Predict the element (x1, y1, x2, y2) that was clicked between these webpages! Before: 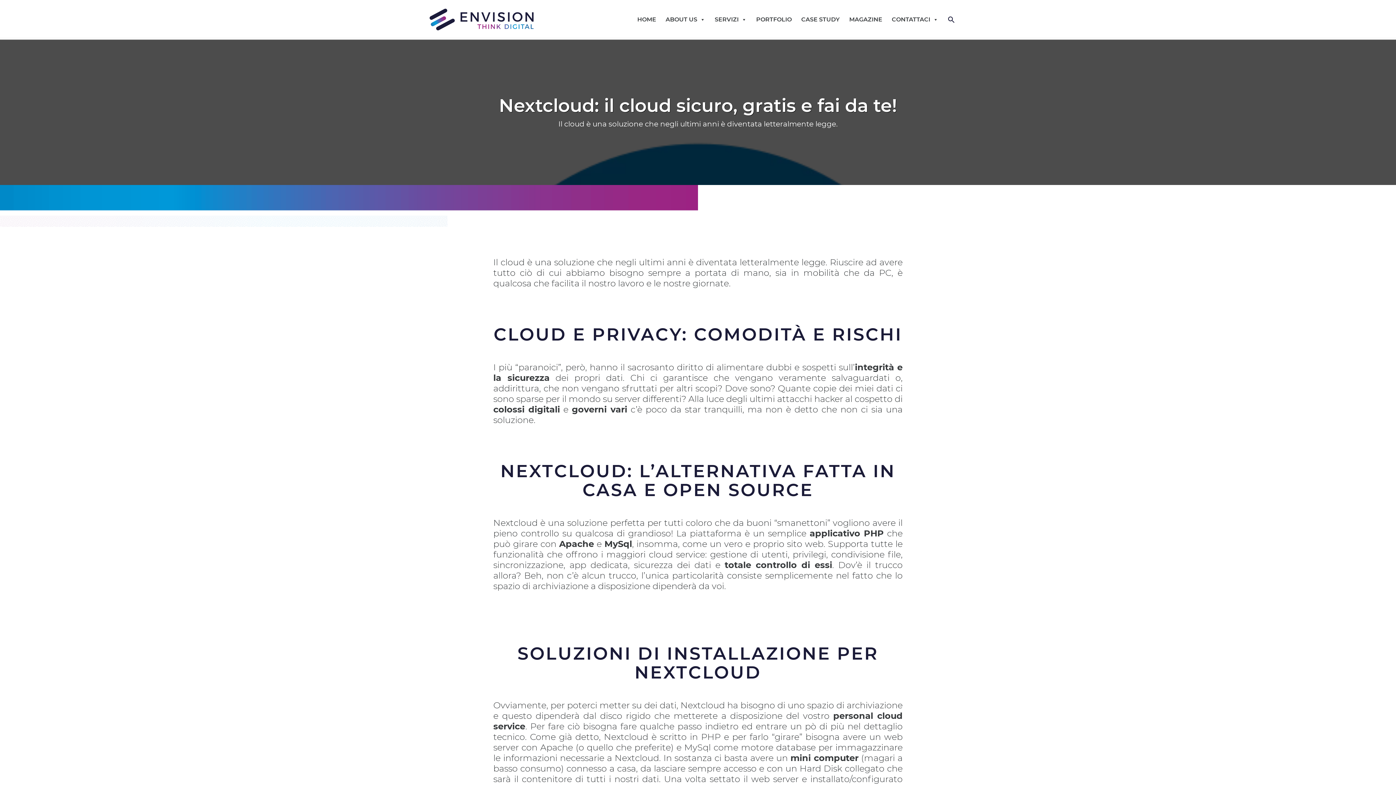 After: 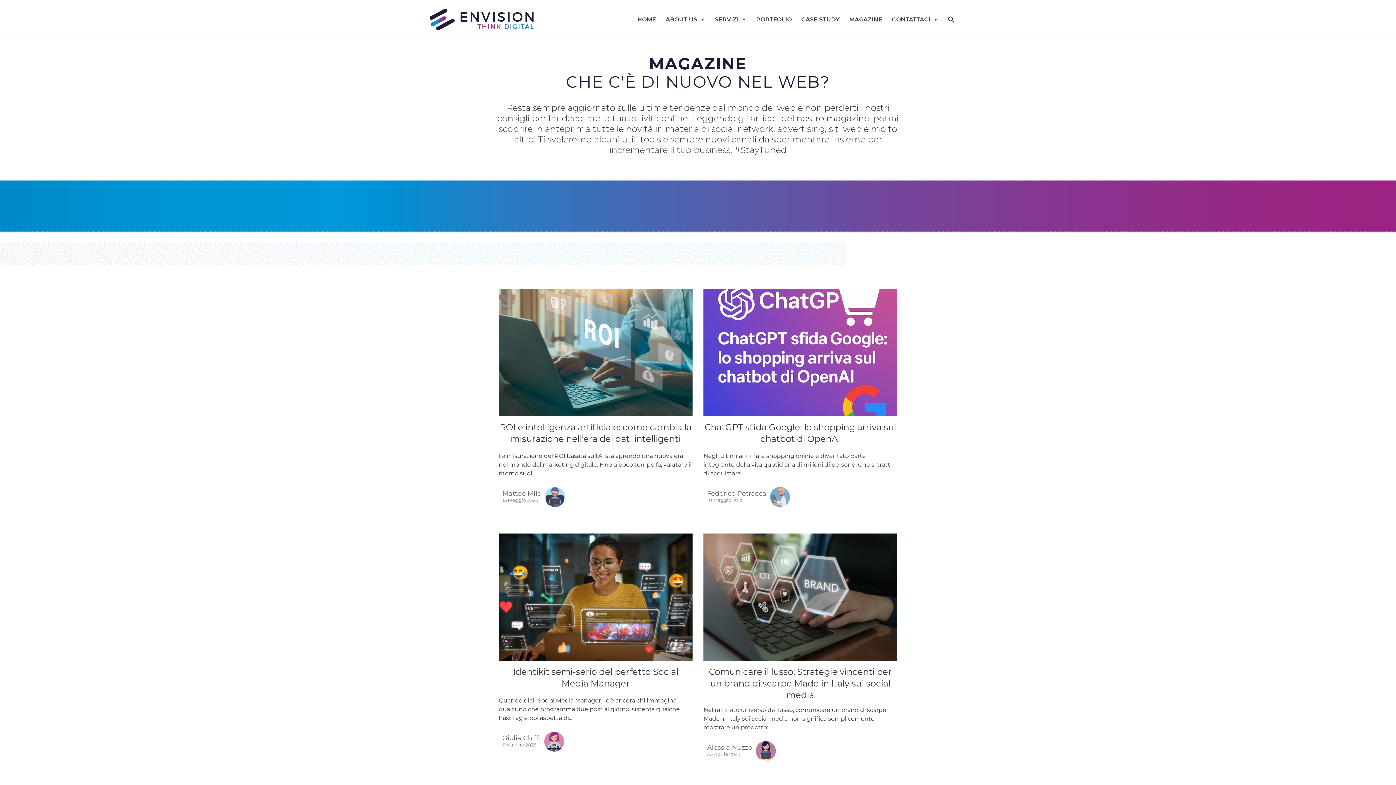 Action: label: MAGAZINE bbox: (844, 0, 887, 39)